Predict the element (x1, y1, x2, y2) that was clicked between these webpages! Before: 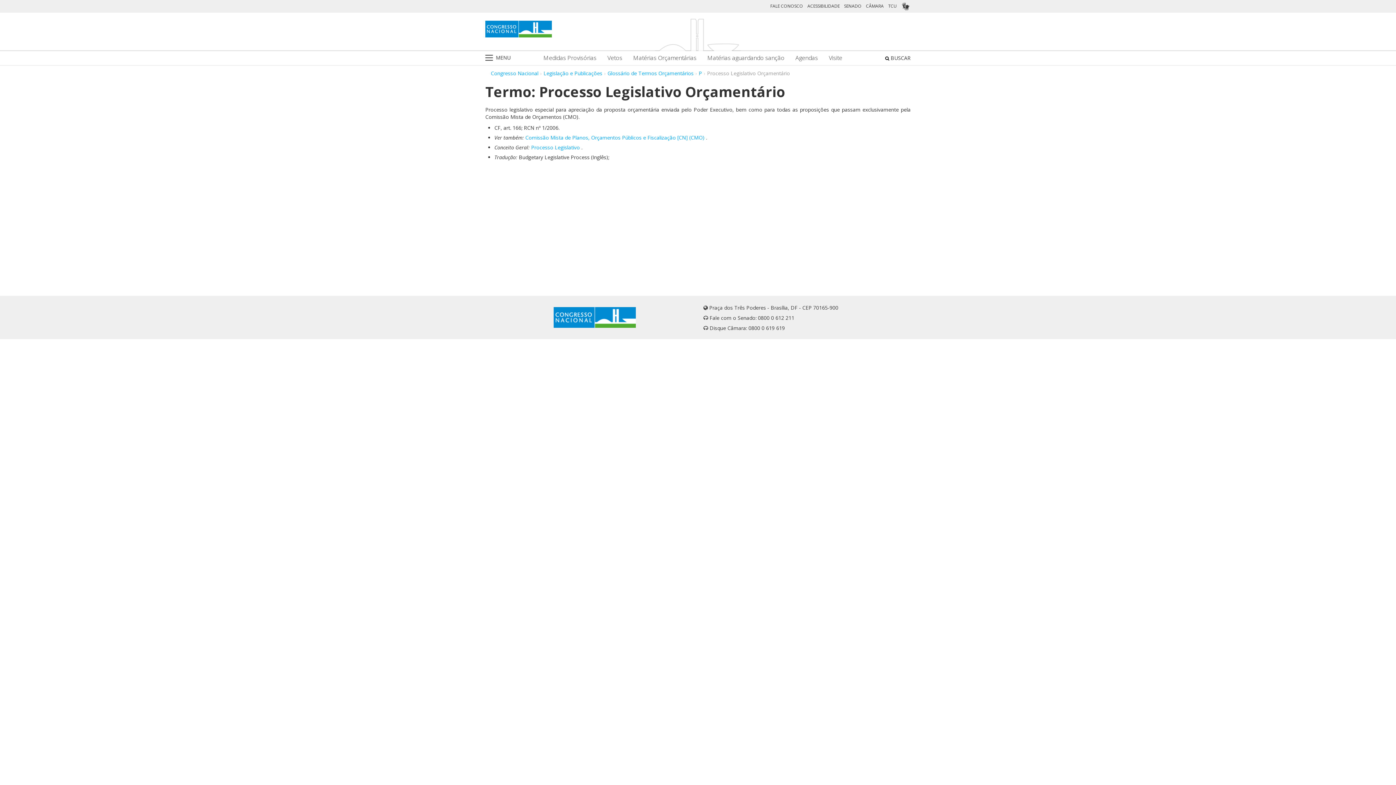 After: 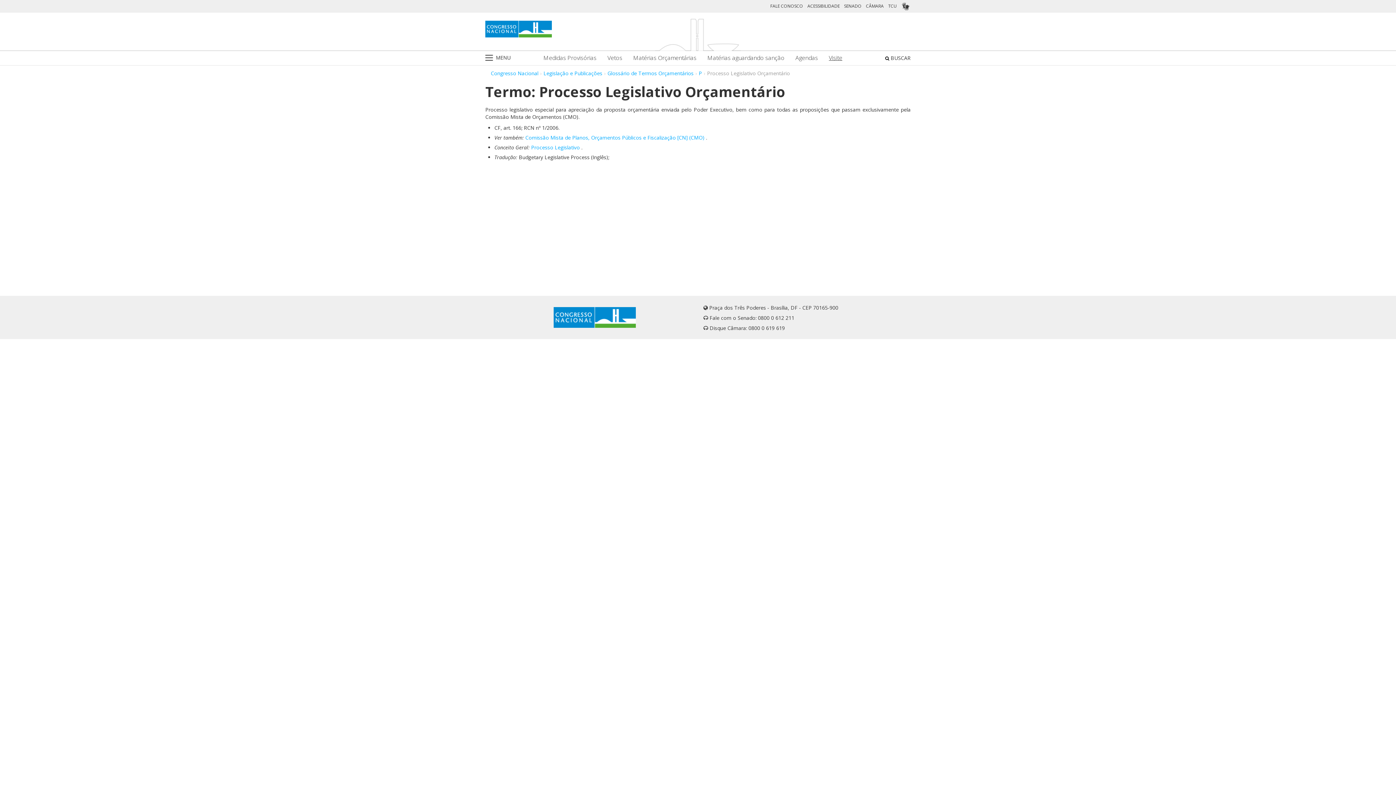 Action: bbox: (829, 54, 842, 63) label: Visite